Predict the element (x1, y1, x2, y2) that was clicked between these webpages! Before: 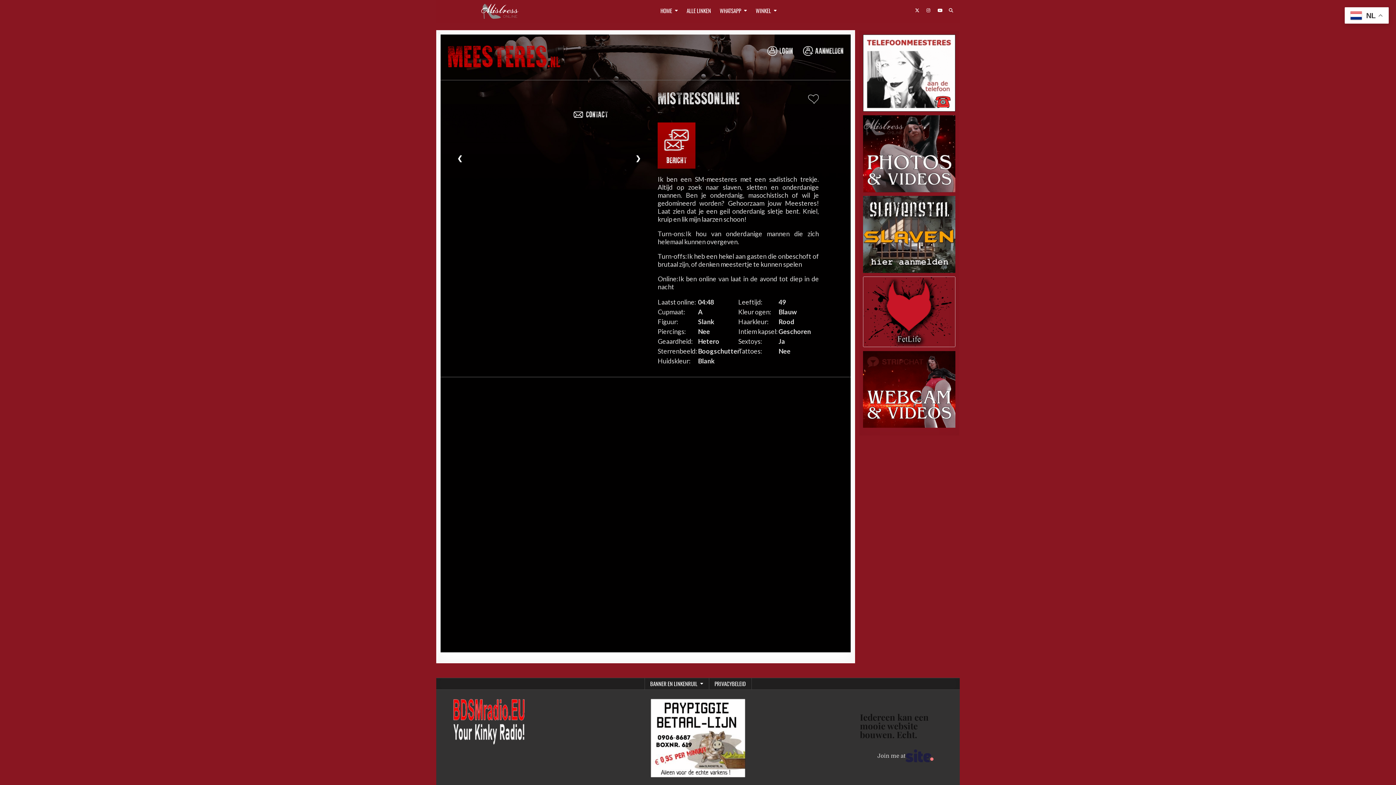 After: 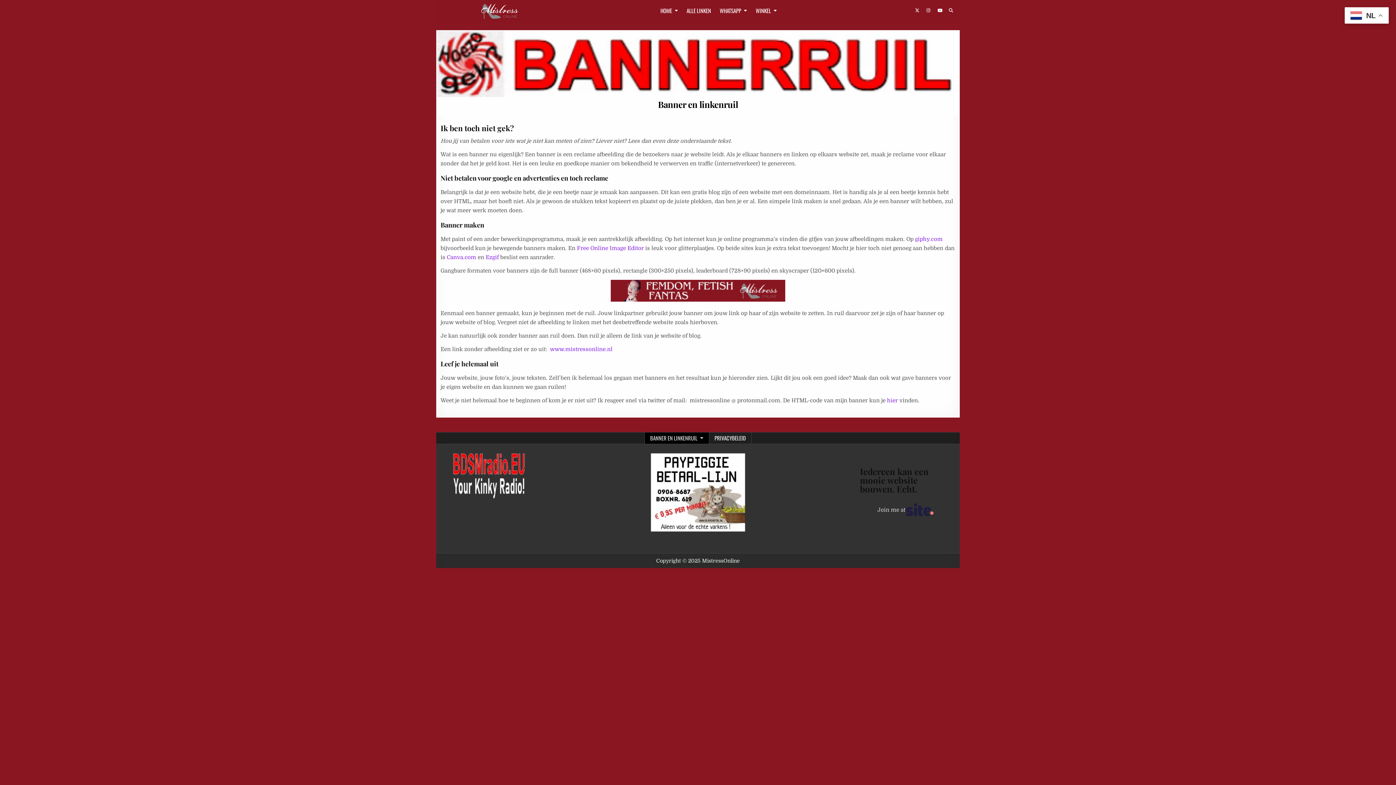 Action: label: BANNER EN LINKENRUIL bbox: (644, 678, 709, 689)